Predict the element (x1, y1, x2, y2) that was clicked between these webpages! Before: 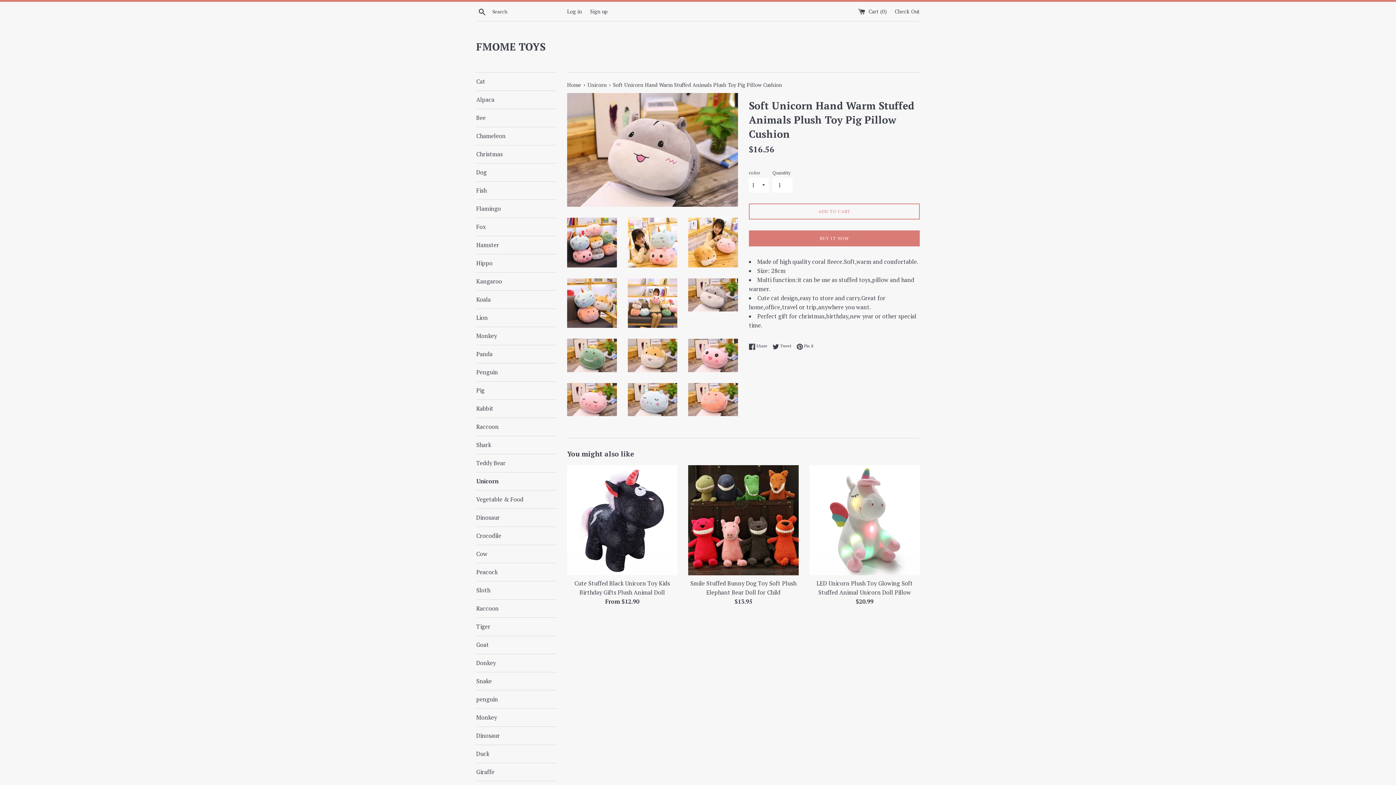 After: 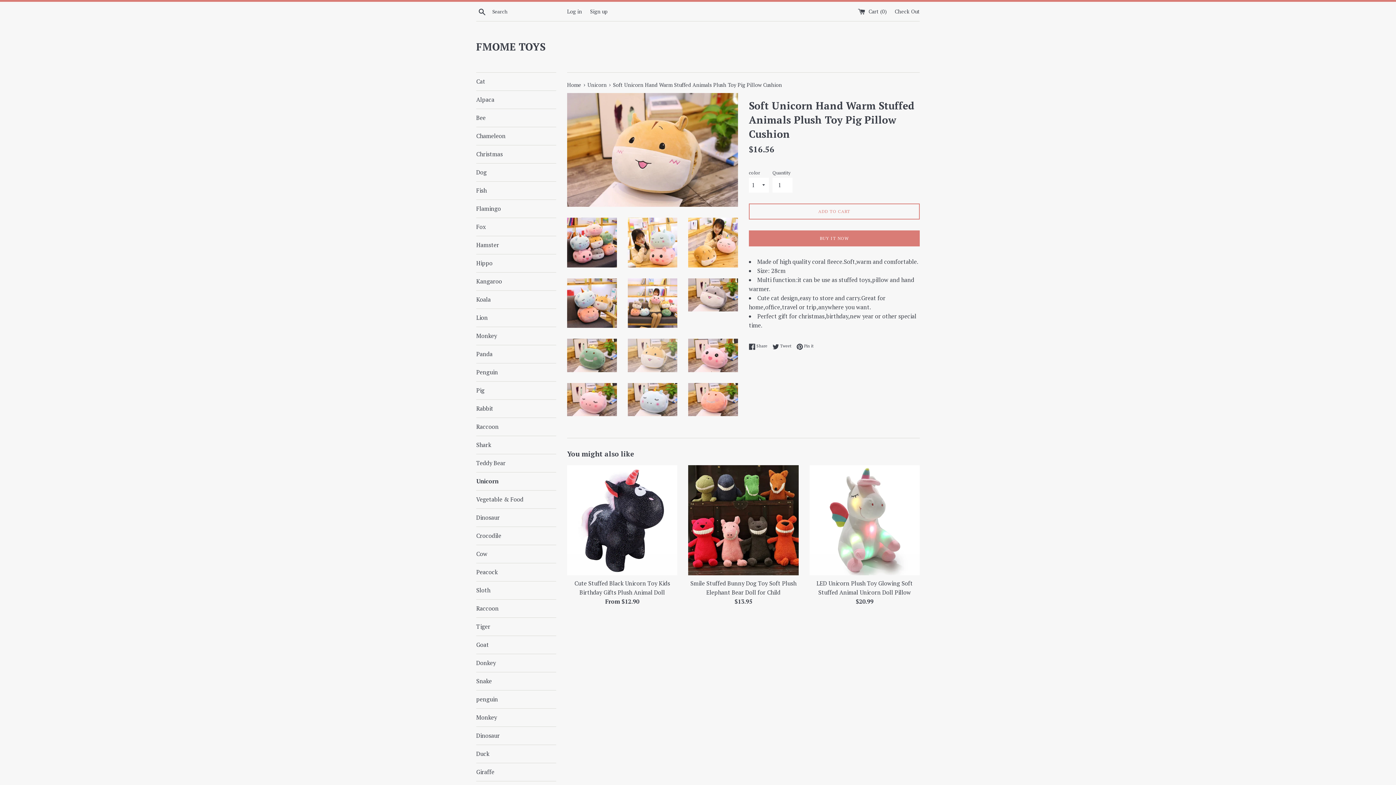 Action: bbox: (627, 339, 677, 372)